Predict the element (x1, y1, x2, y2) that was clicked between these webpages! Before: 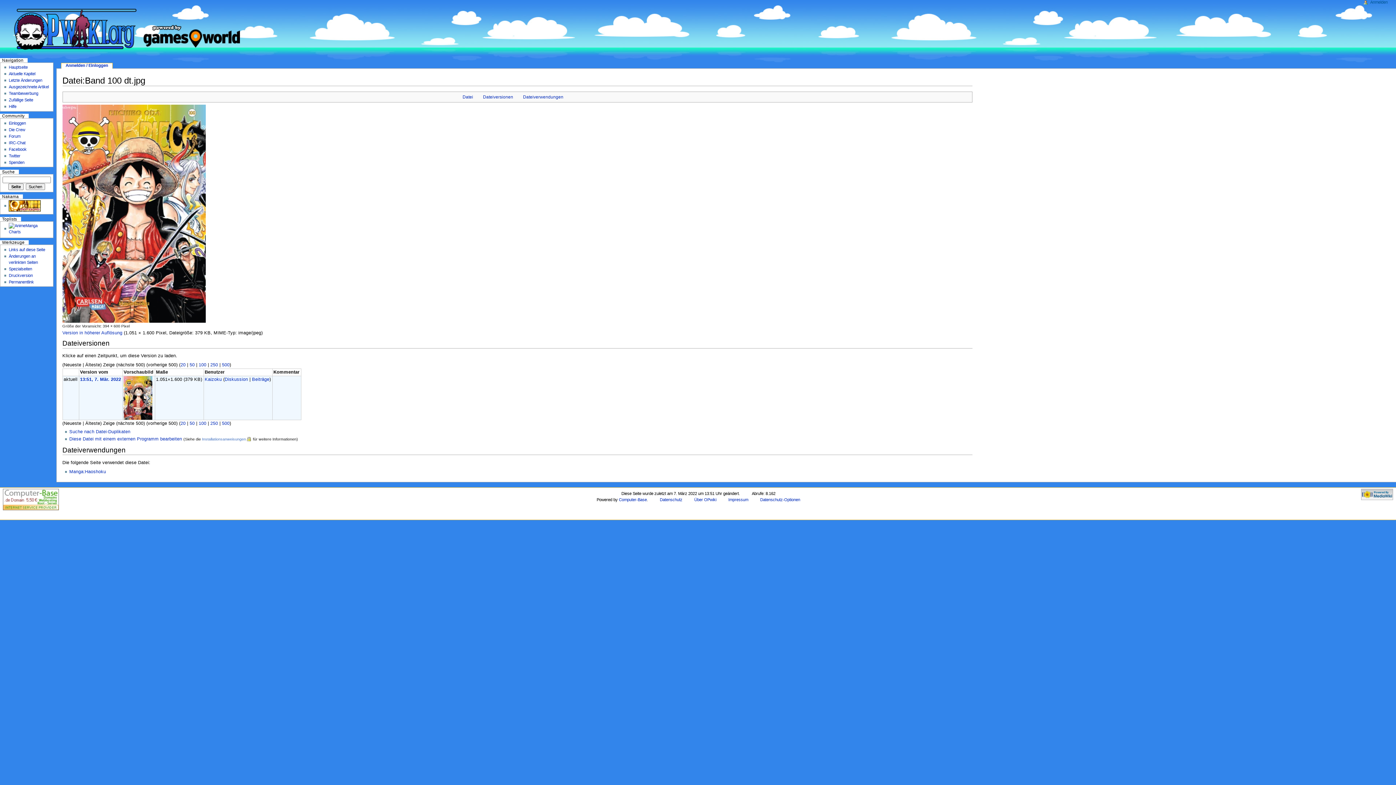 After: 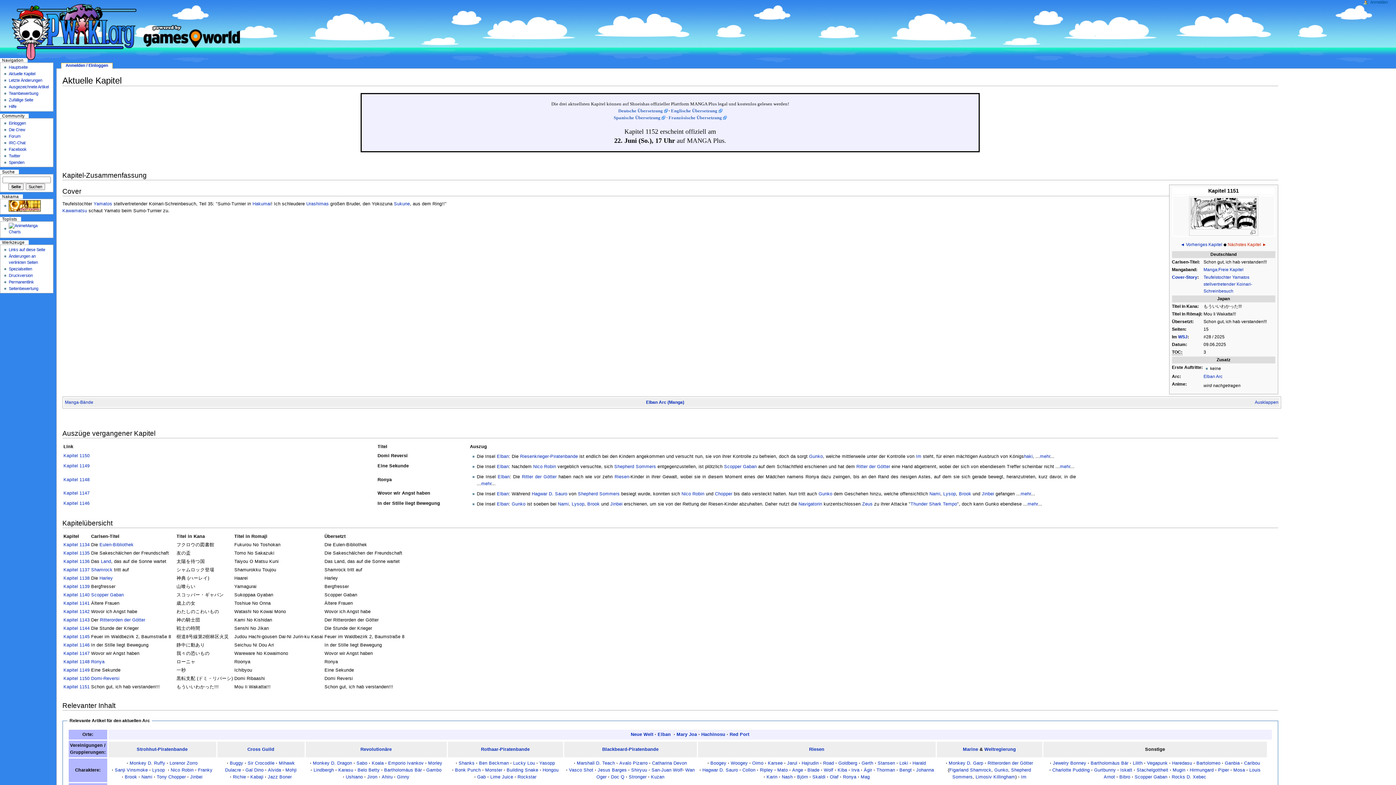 Action: bbox: (8, 71, 35, 76) label: Aktuelle Kapitel